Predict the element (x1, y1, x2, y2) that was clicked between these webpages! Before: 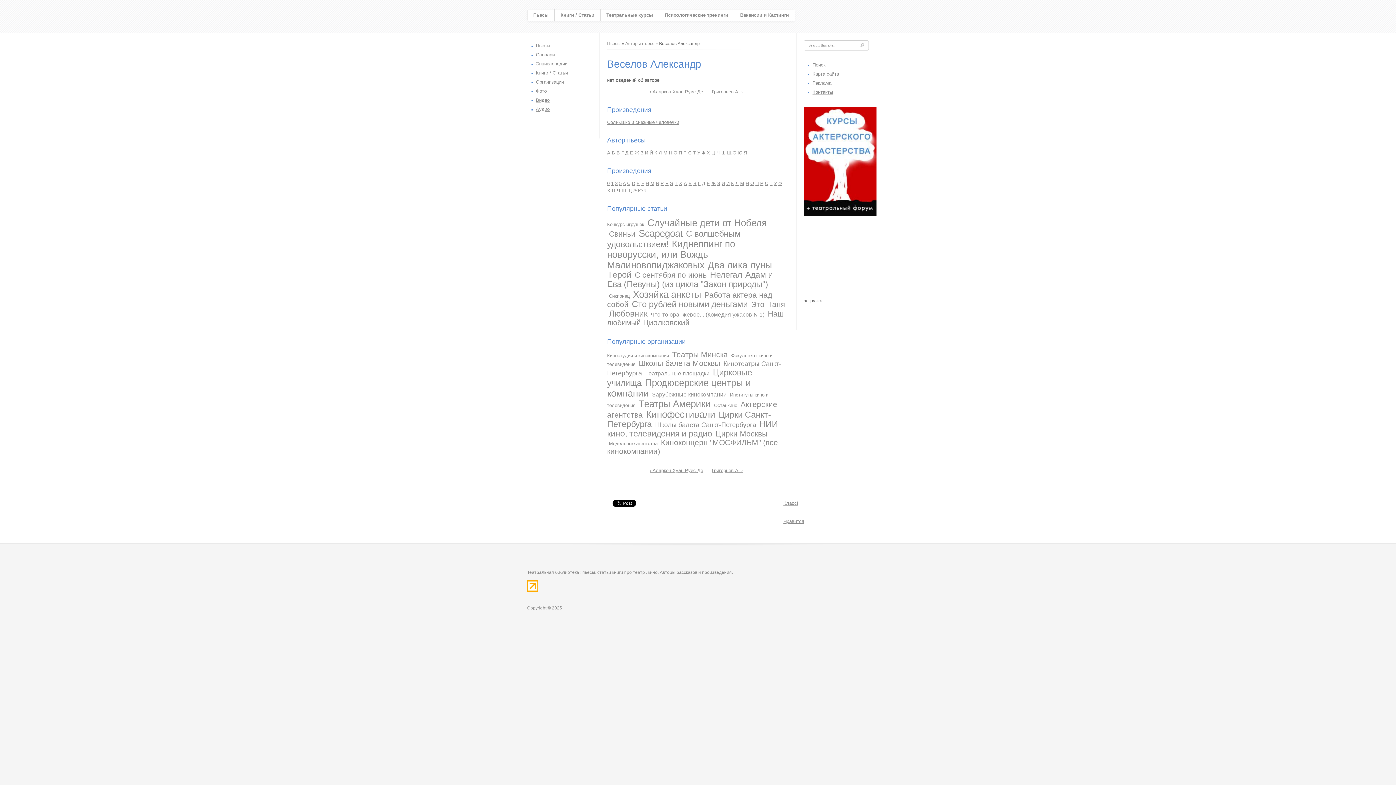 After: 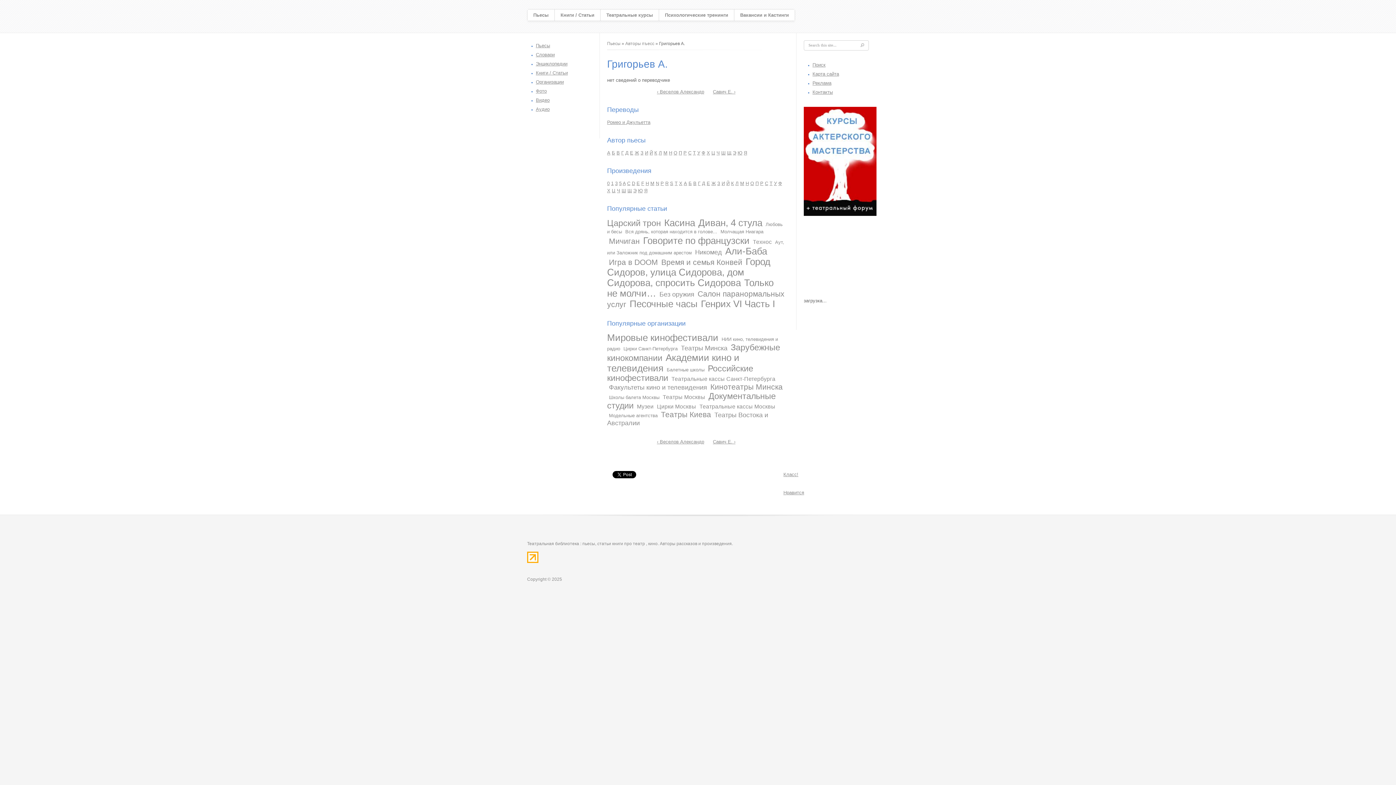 Action: label: Григорьев А. › bbox: (712, 89, 742, 94)